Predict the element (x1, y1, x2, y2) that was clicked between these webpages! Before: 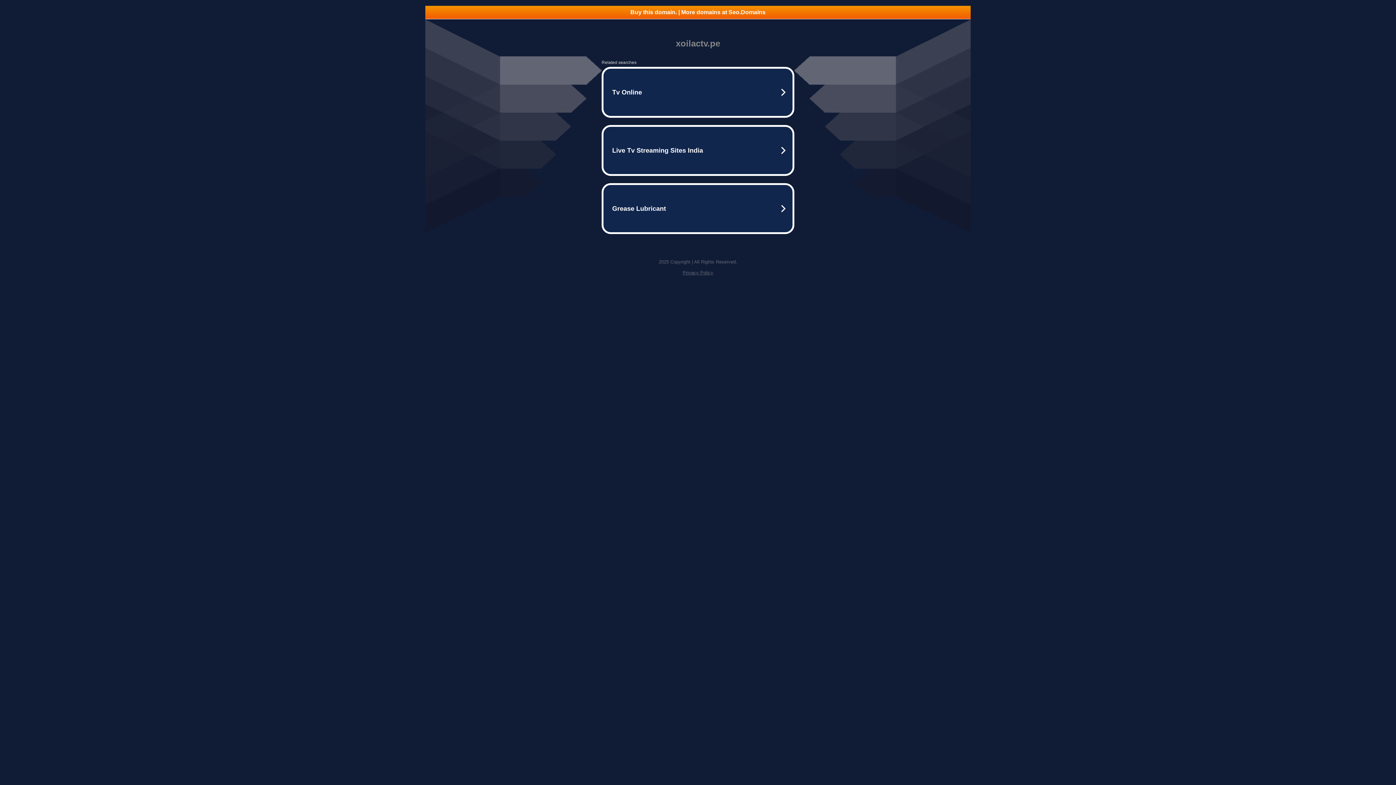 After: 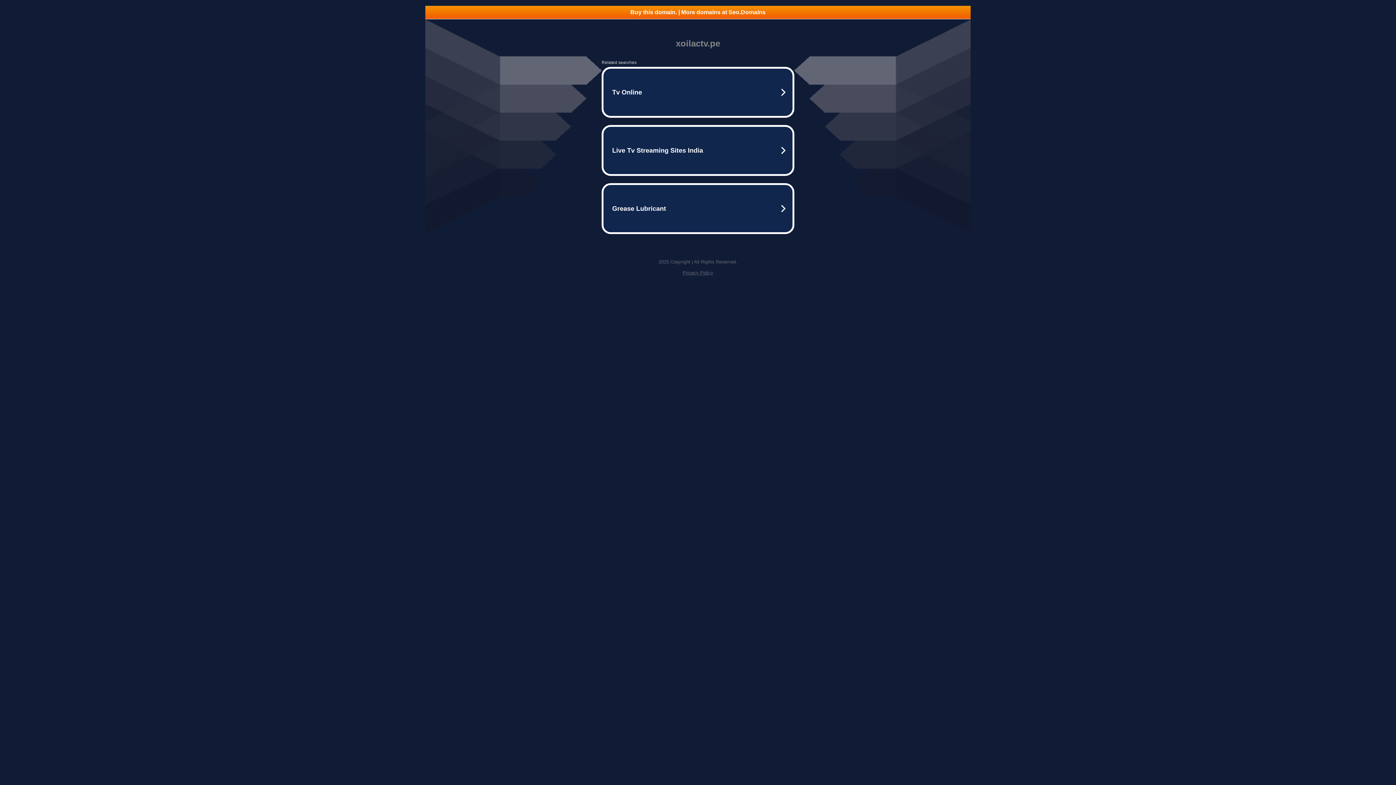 Action: label: Buy this domain. | More domains at Seo.Domains bbox: (425, 5, 970, 18)